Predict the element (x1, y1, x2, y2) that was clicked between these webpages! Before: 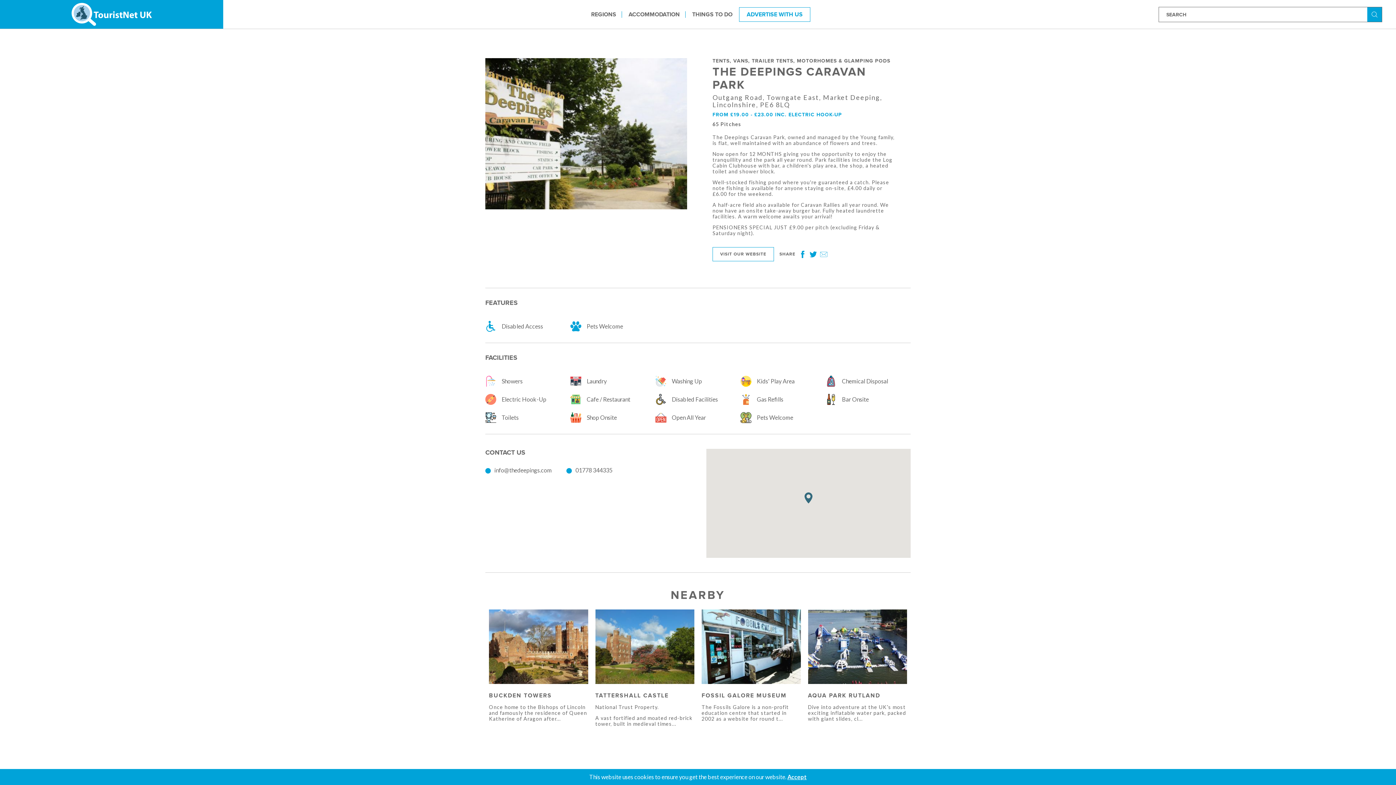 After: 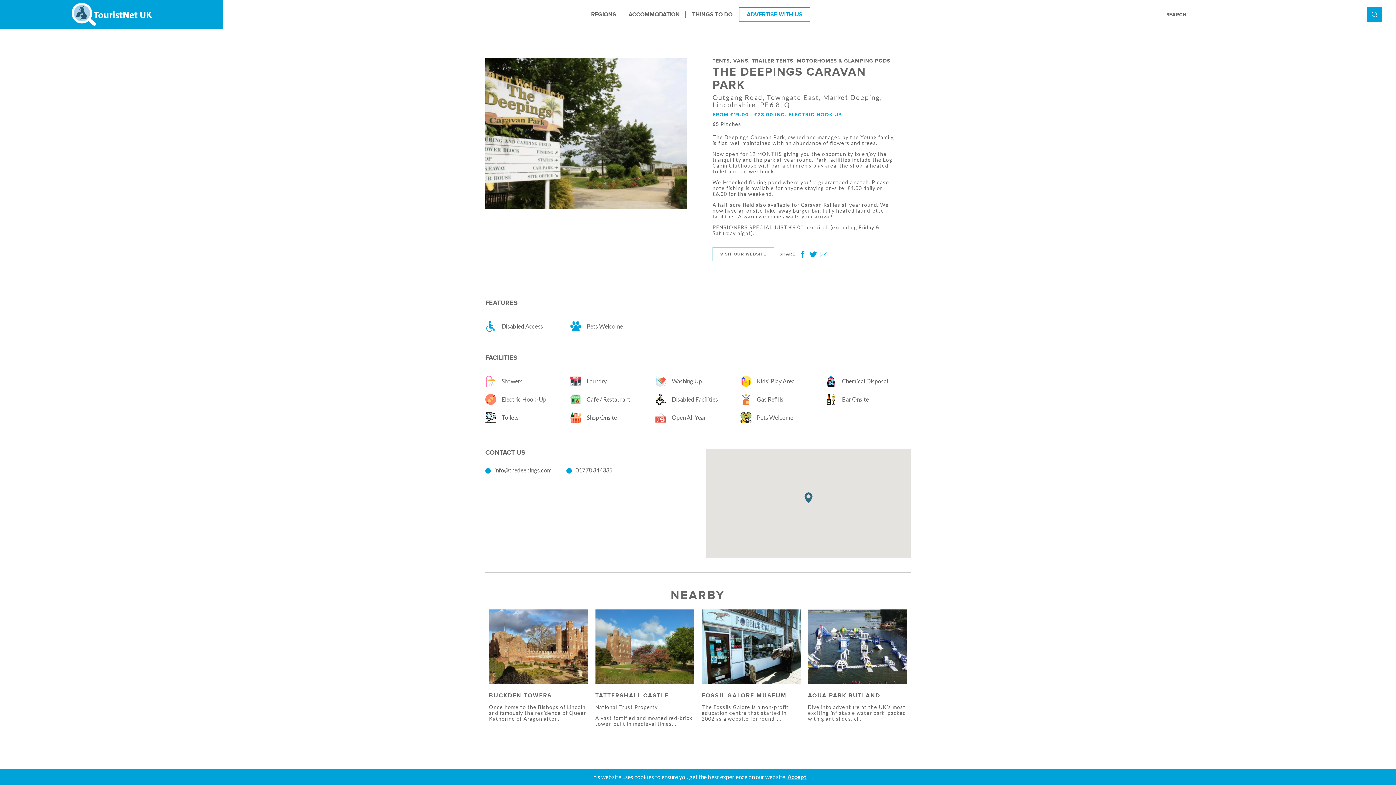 Action: bbox: (799, 250, 806, 258) label: Facebook